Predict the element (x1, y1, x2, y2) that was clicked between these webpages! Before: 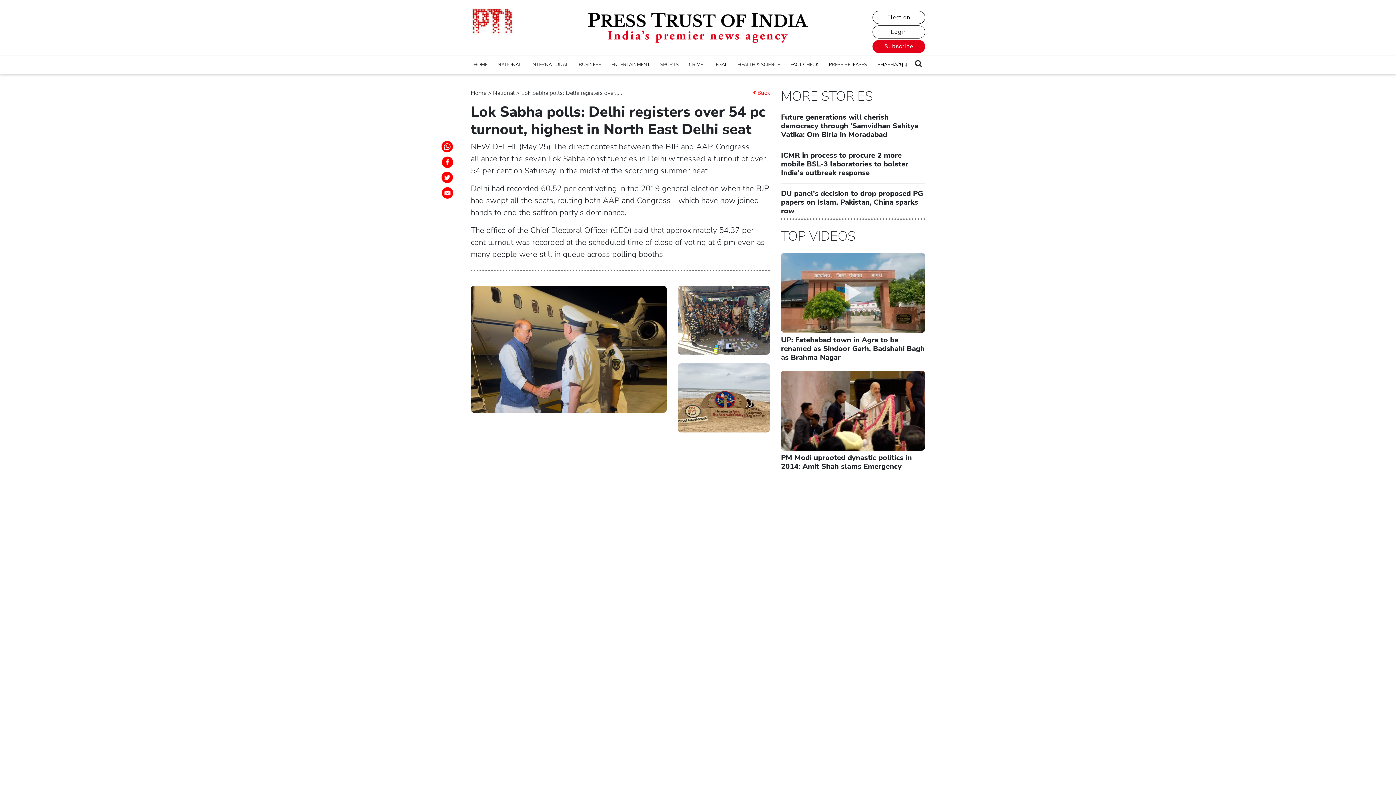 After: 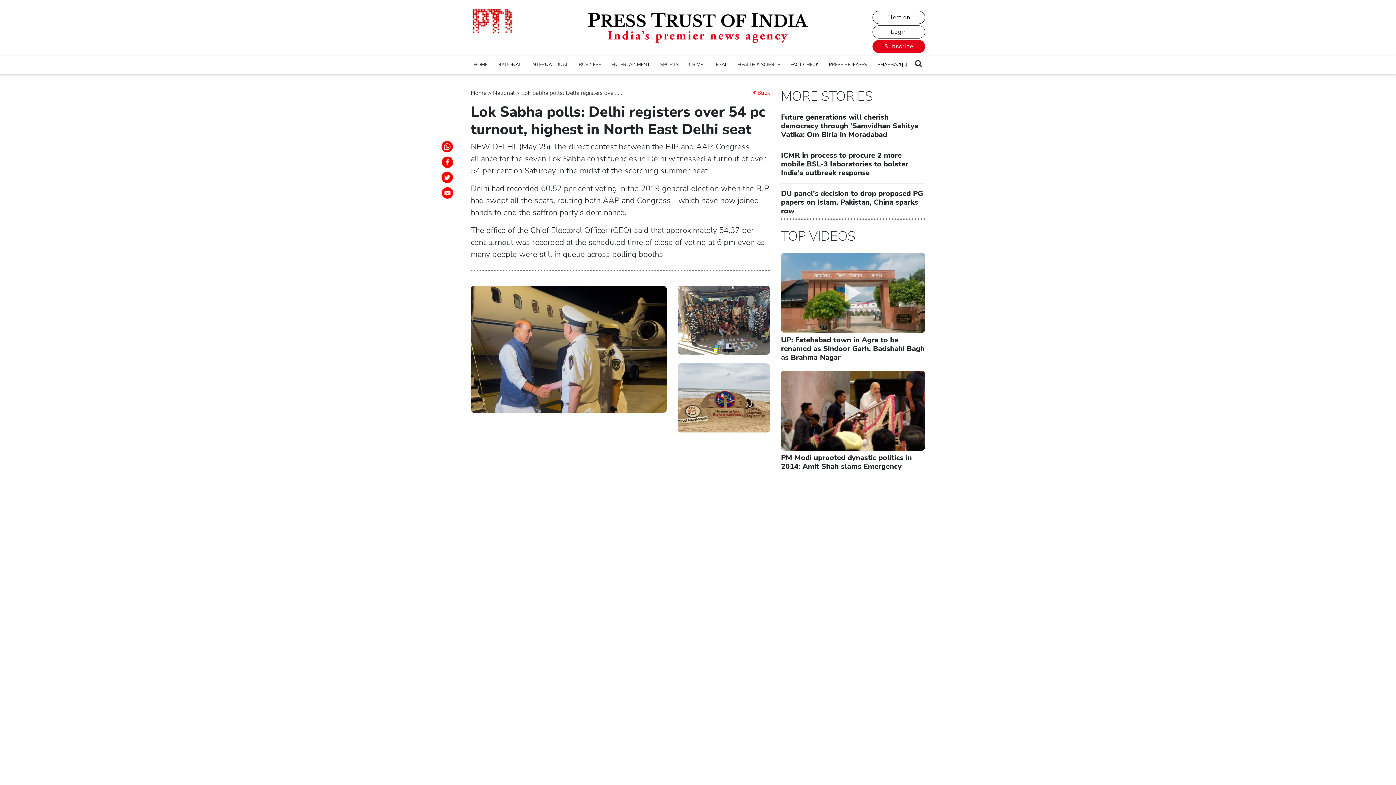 Action: bbox: (440, 142, 453, 149)